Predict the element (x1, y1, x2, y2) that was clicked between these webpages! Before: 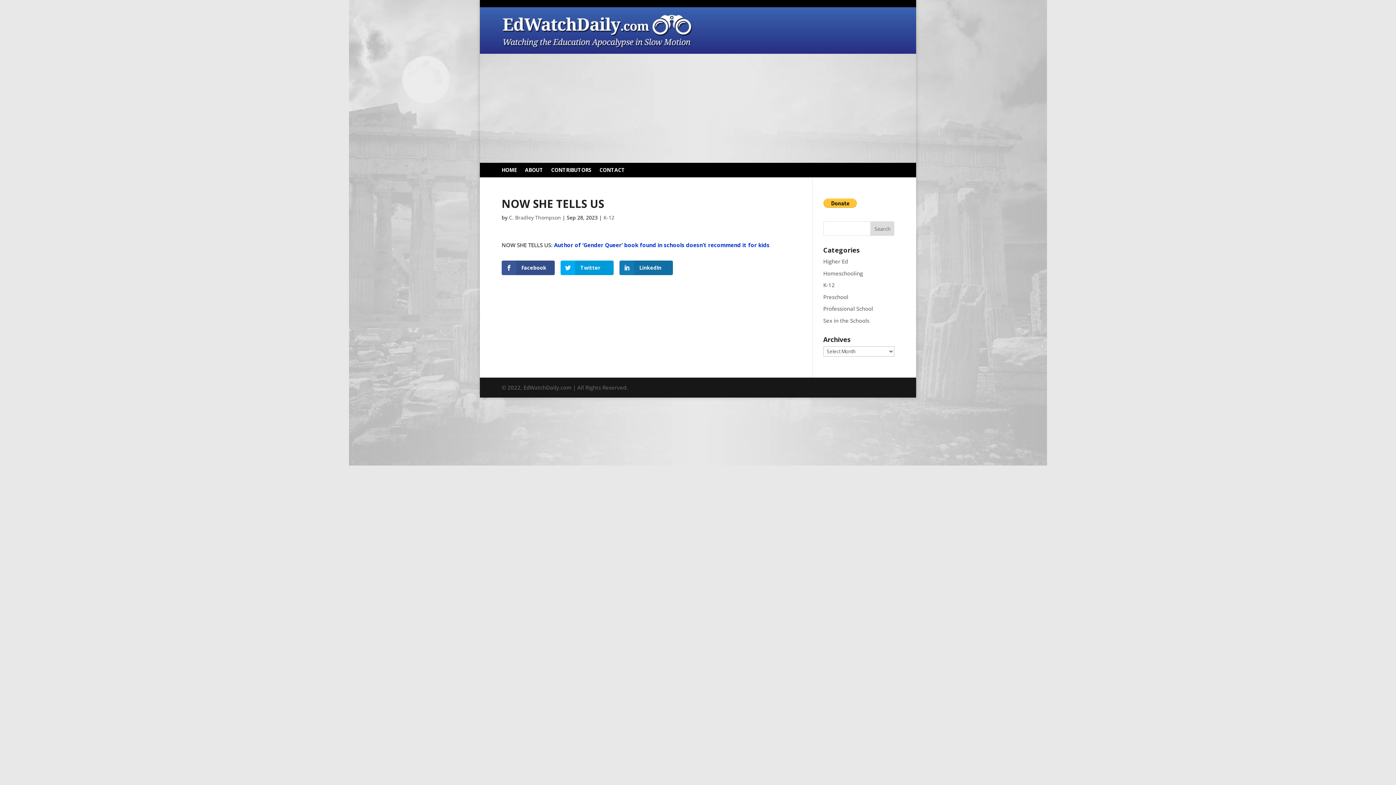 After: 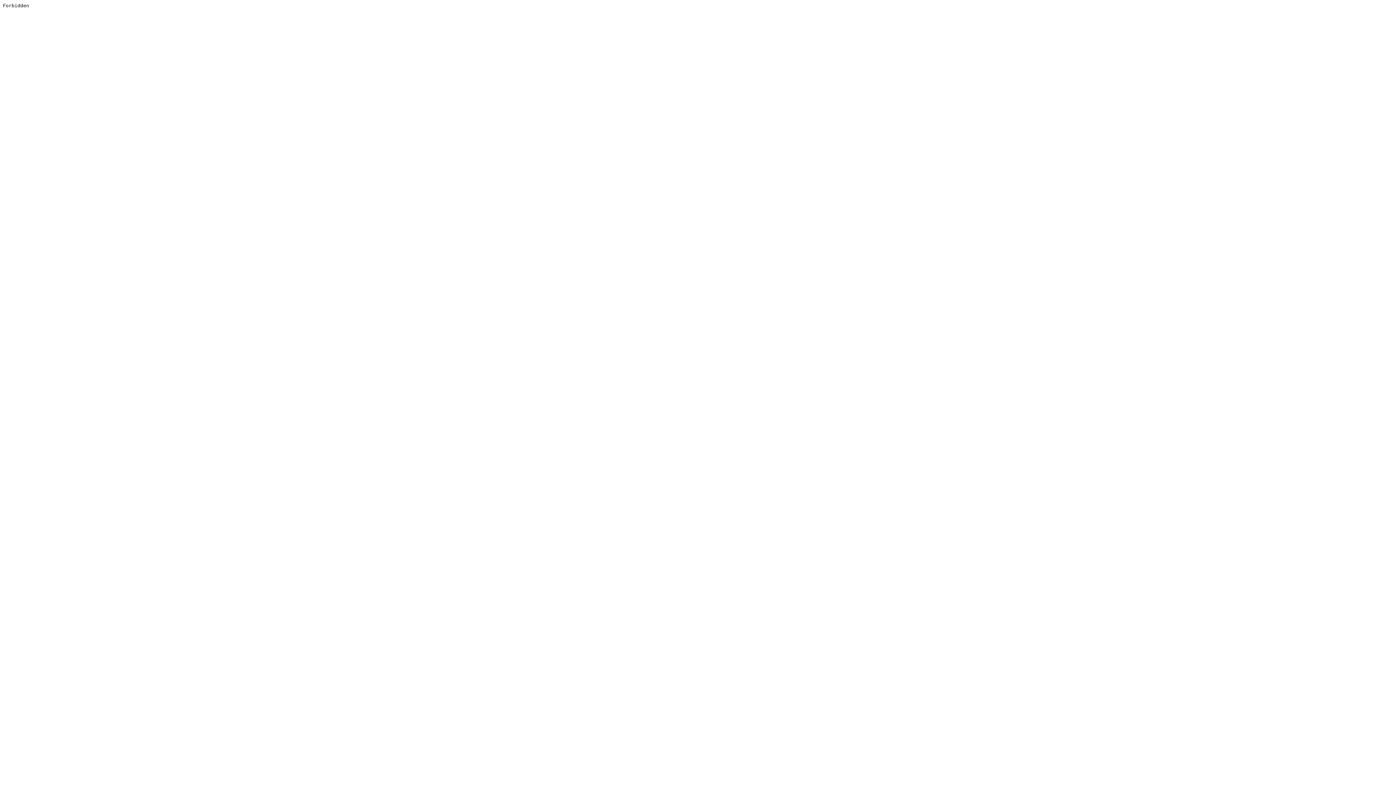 Action: bbox: (554, 241, 769, 248) label: Author of ‘Gender Queer’ book found in schools doesn’t recommend it for kids